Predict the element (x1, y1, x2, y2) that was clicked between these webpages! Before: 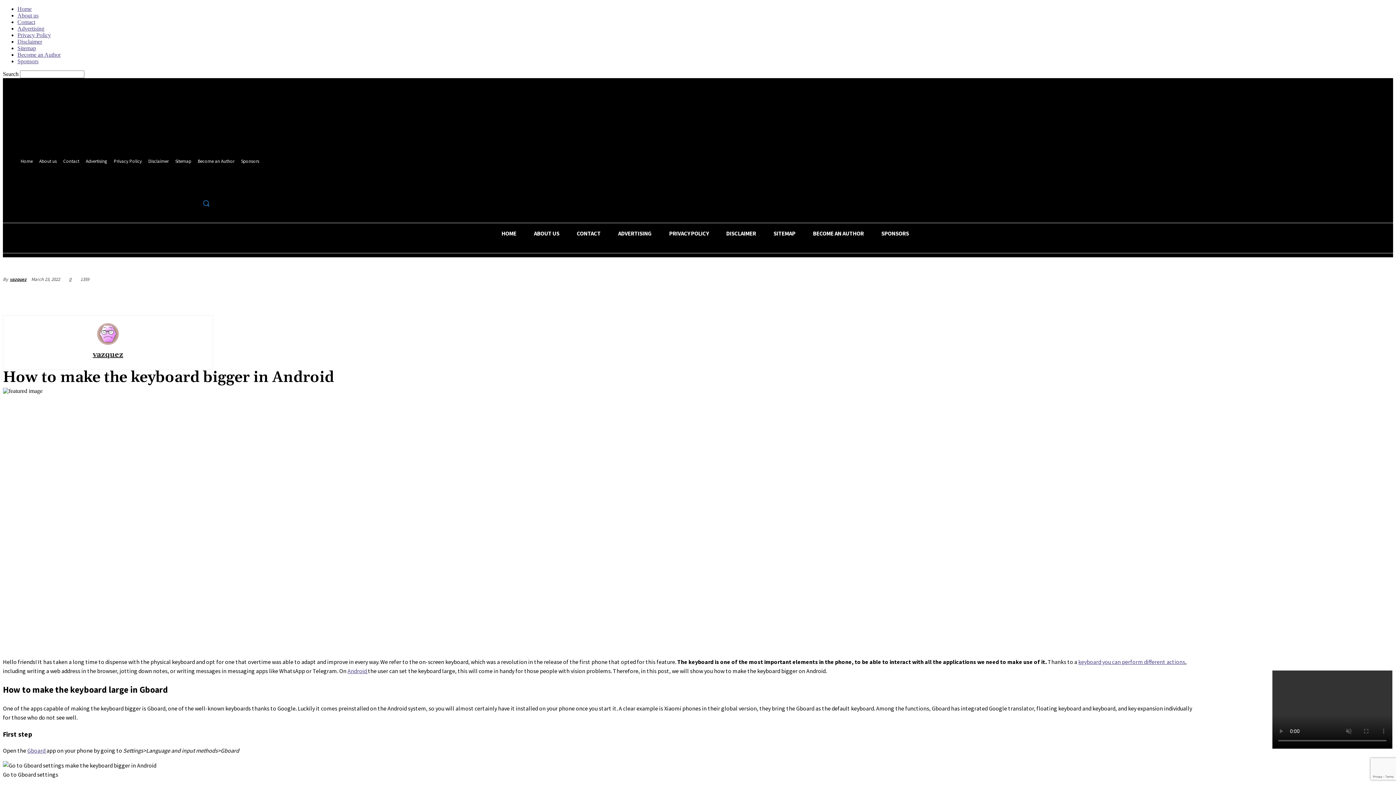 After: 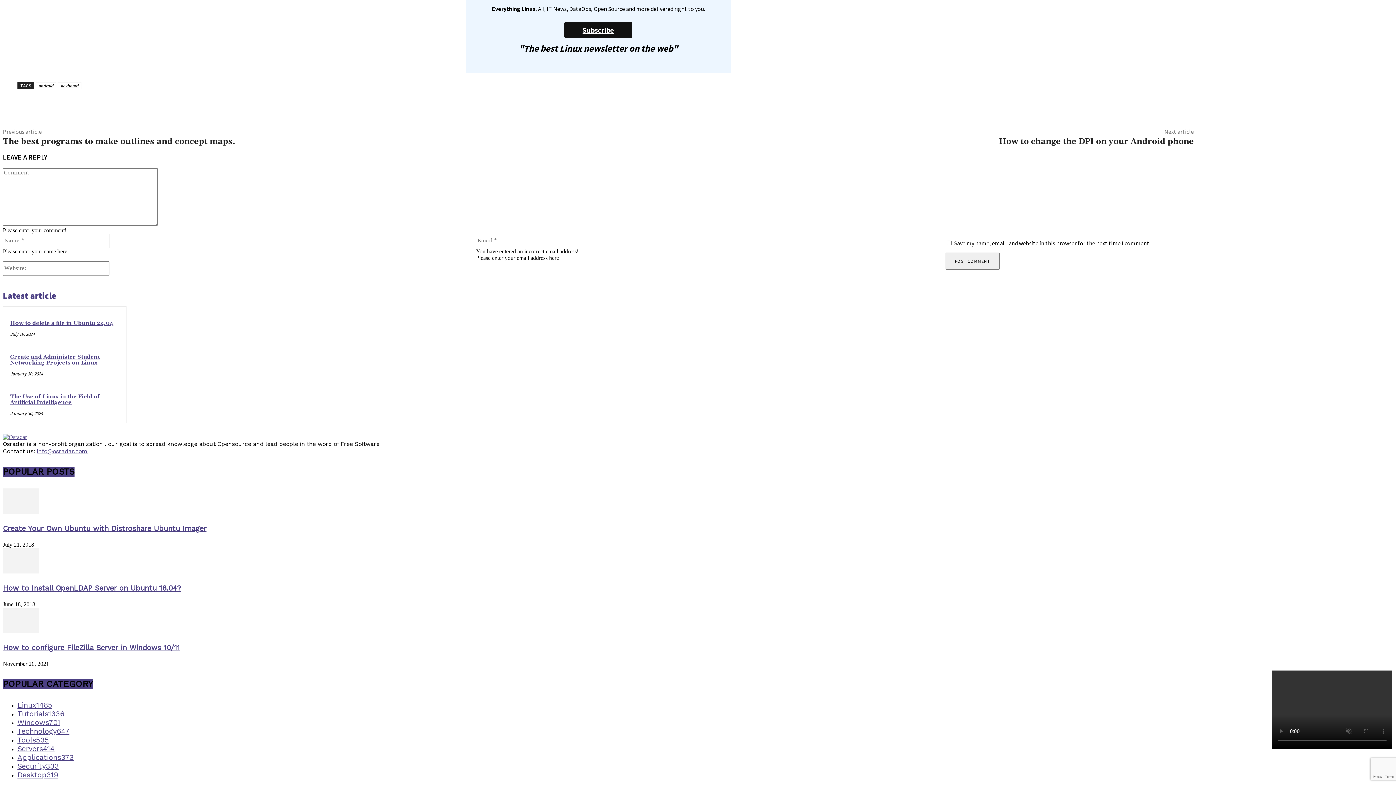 Action: label: 0 bbox: (67, 276, 71, 282)